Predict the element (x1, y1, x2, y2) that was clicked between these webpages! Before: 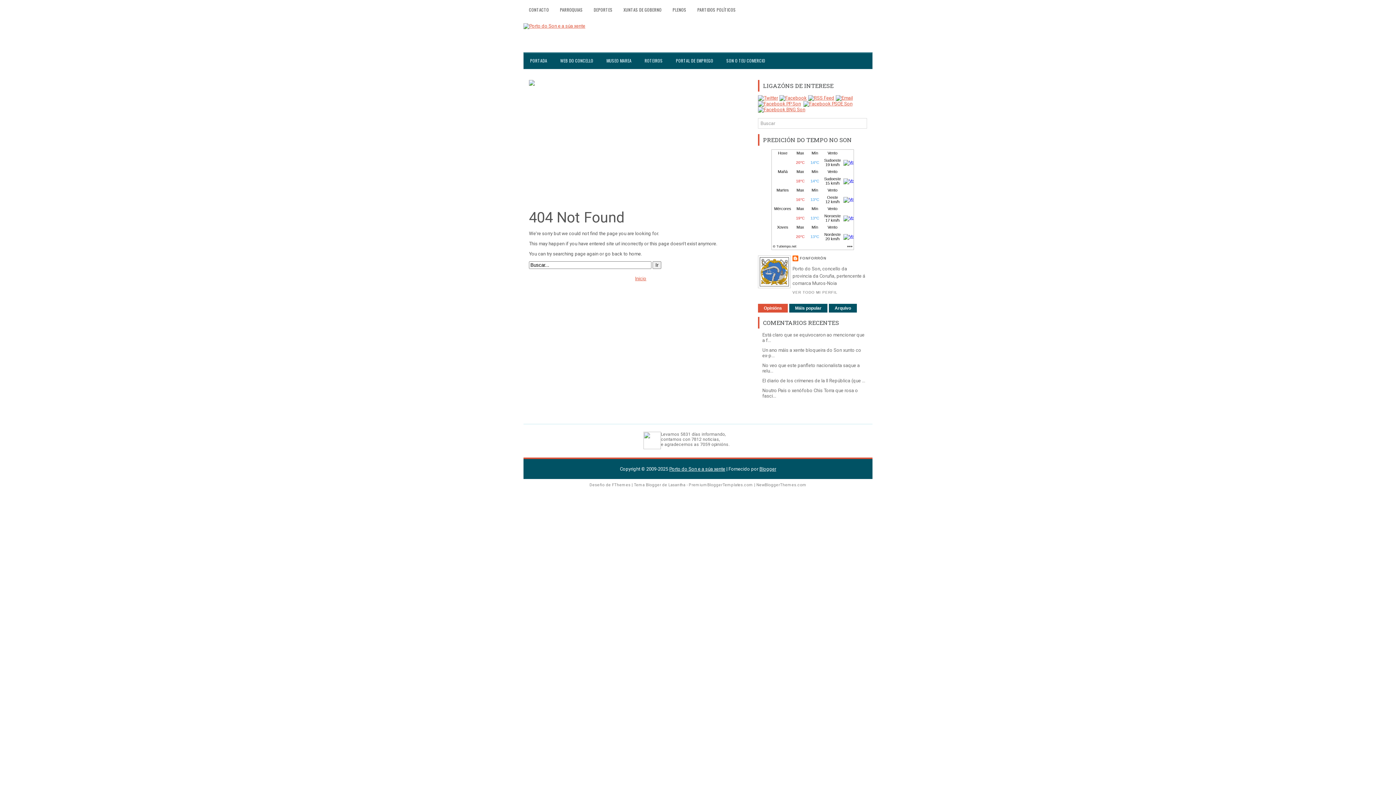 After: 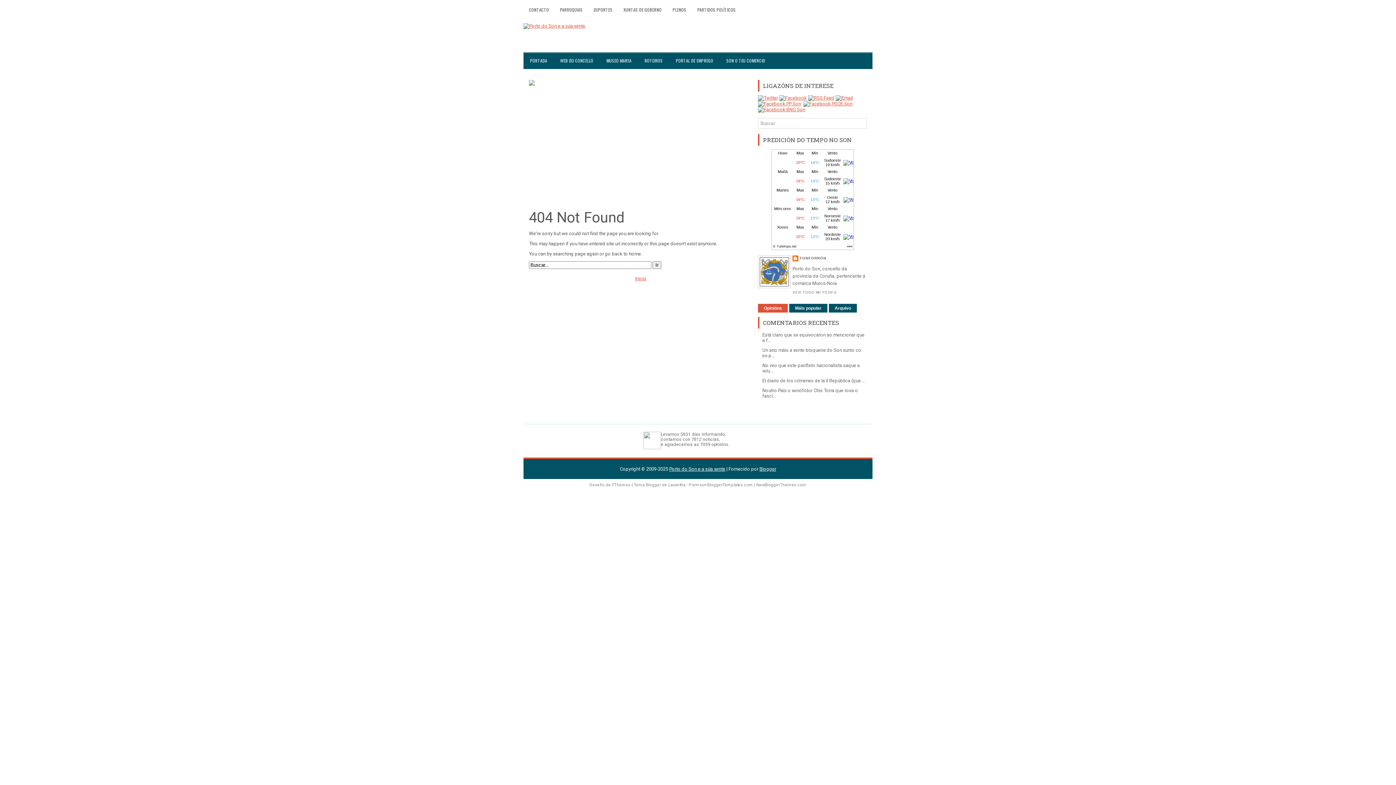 Action: bbox: (668, 482, 685, 487) label: Lasantha